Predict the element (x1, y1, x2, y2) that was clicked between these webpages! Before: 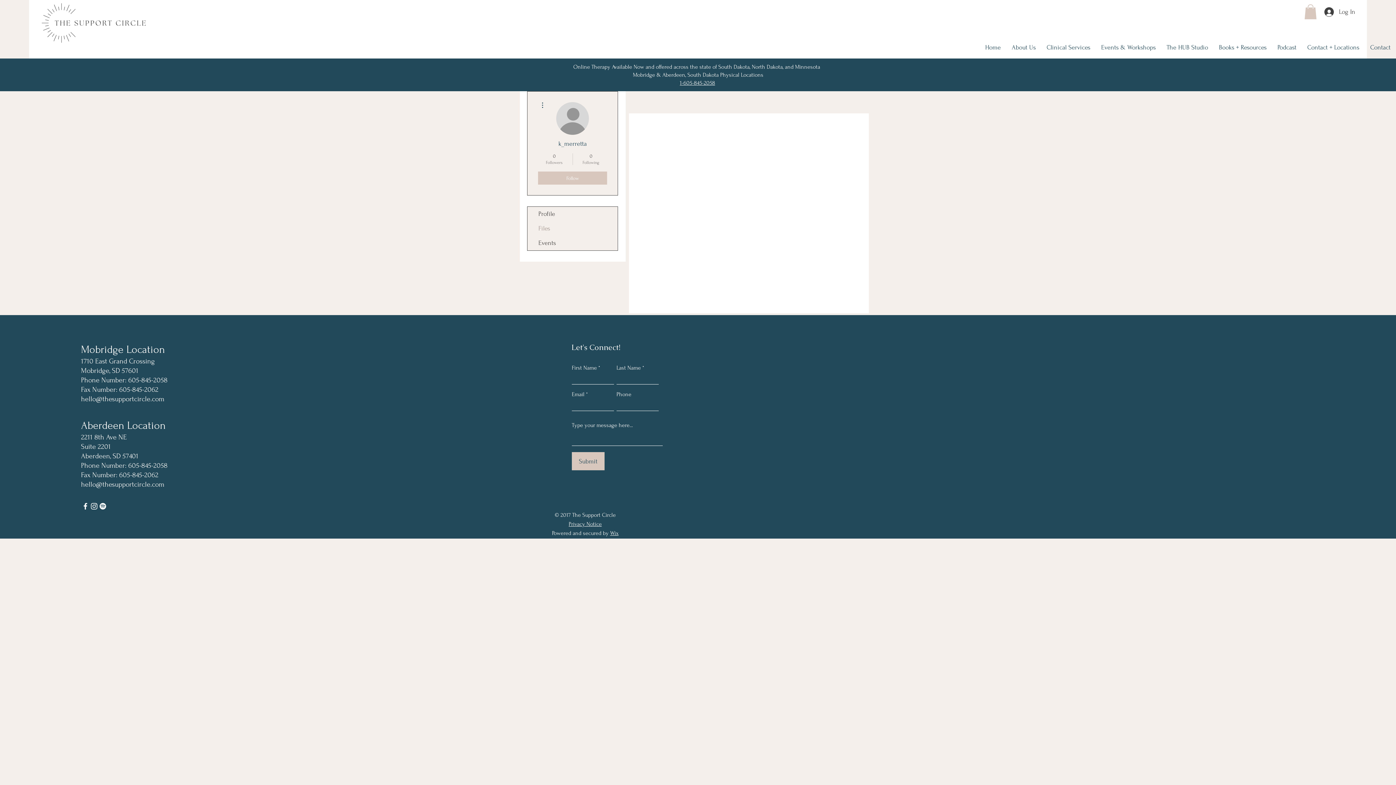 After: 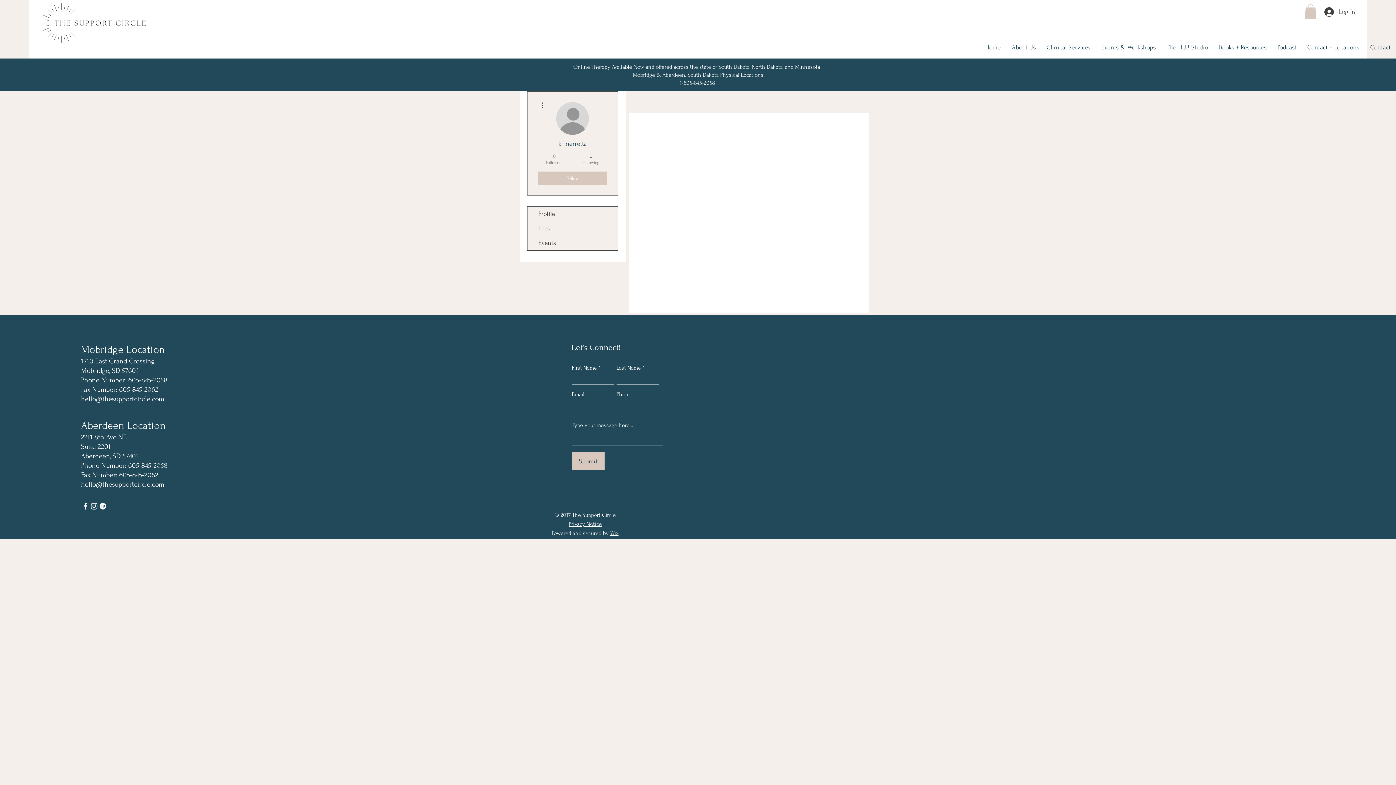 Action: bbox: (1304, 4, 1317, 19)